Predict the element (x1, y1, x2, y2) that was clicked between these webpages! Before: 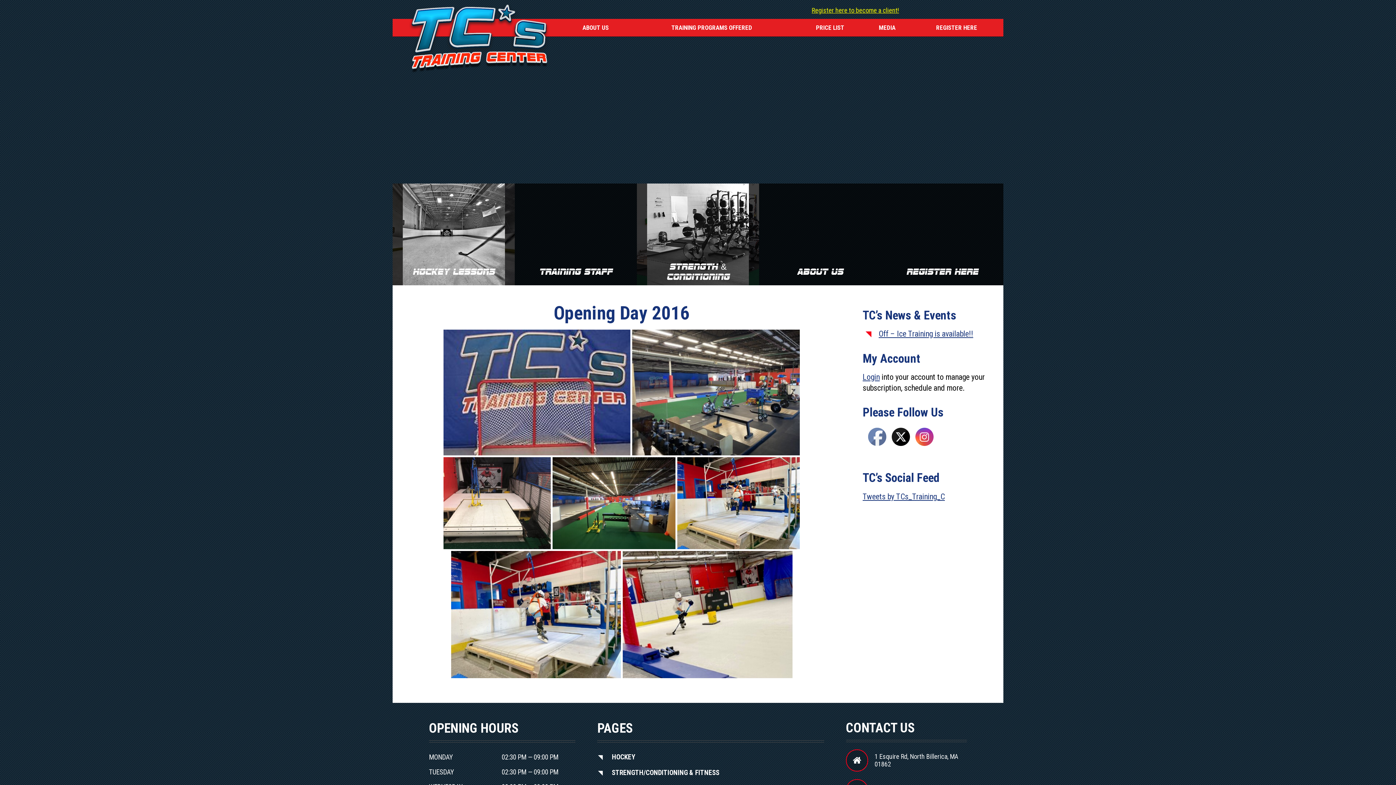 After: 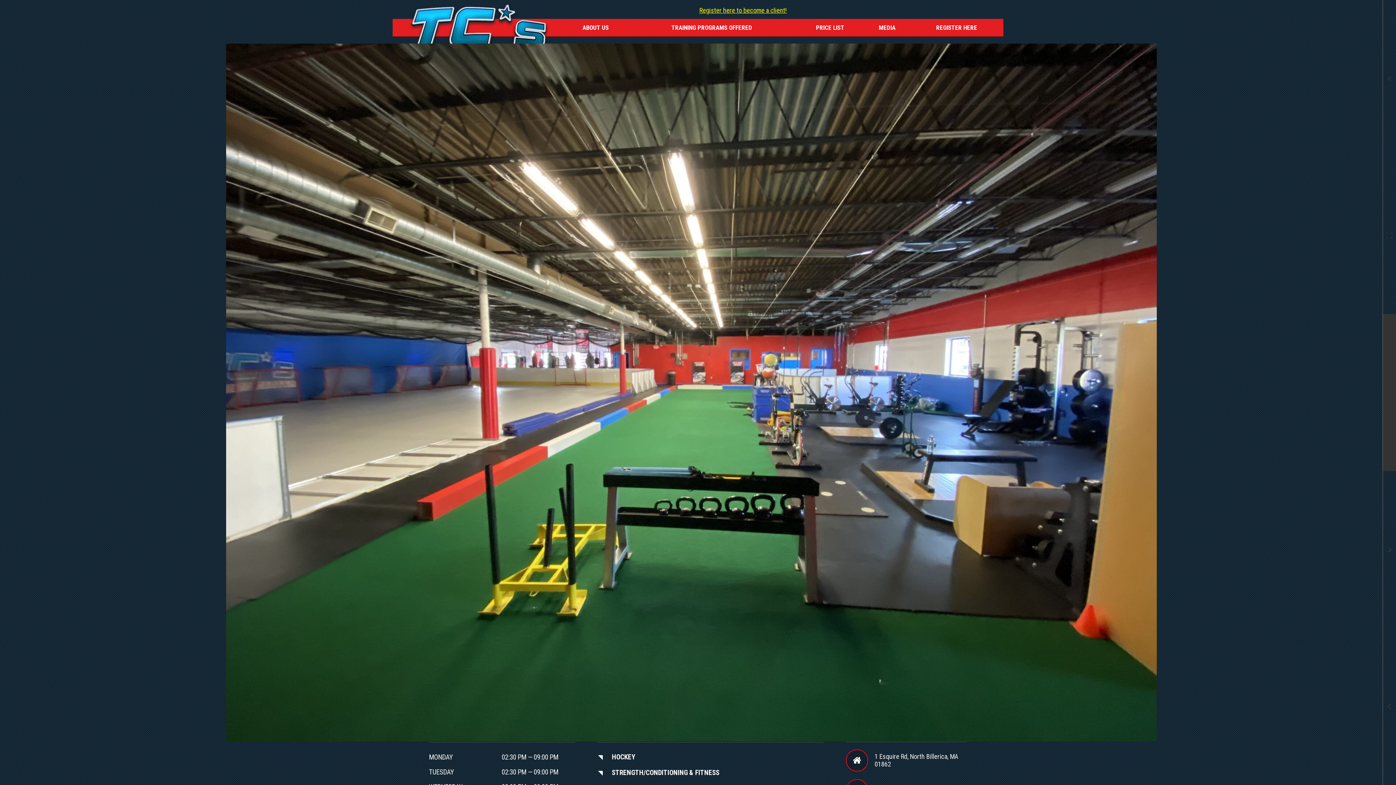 Action: bbox: (552, 457, 675, 549)